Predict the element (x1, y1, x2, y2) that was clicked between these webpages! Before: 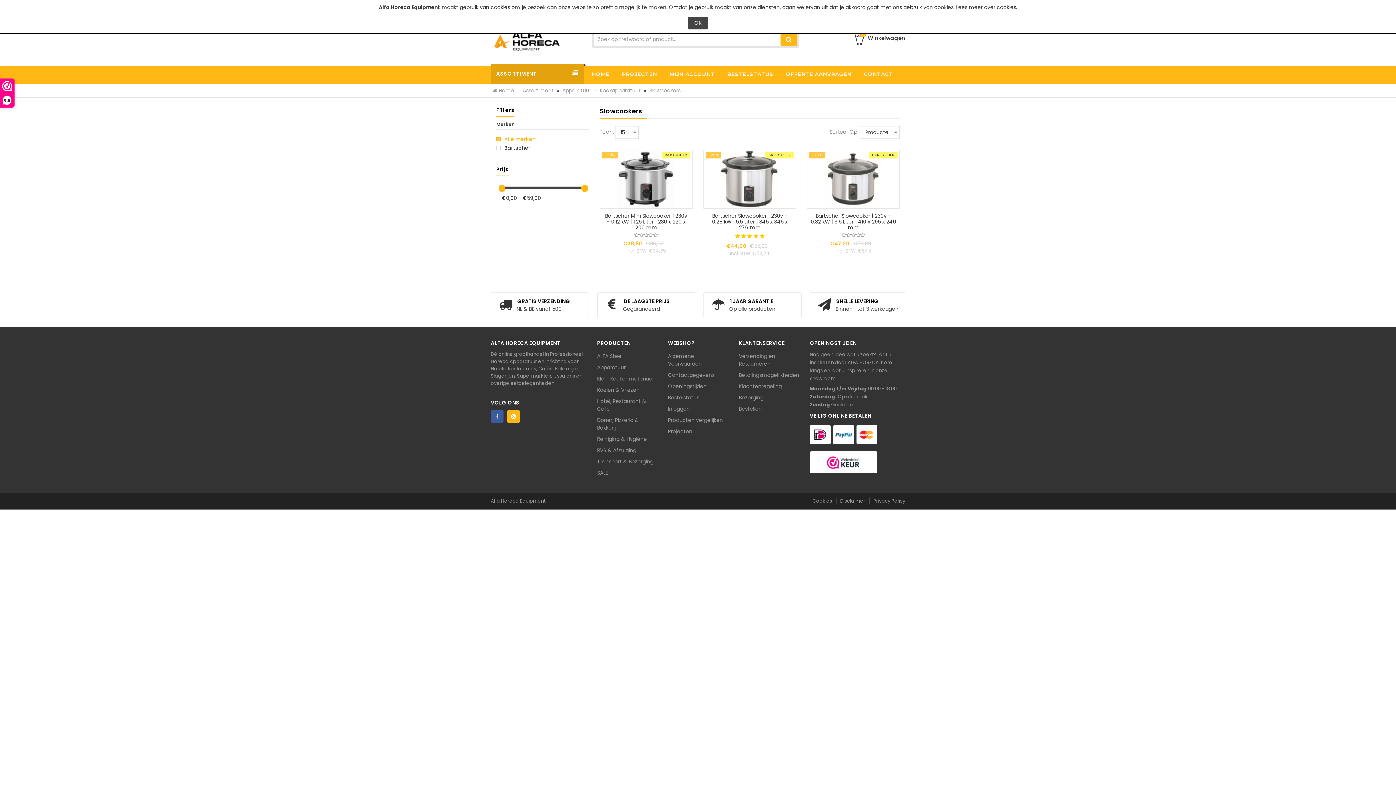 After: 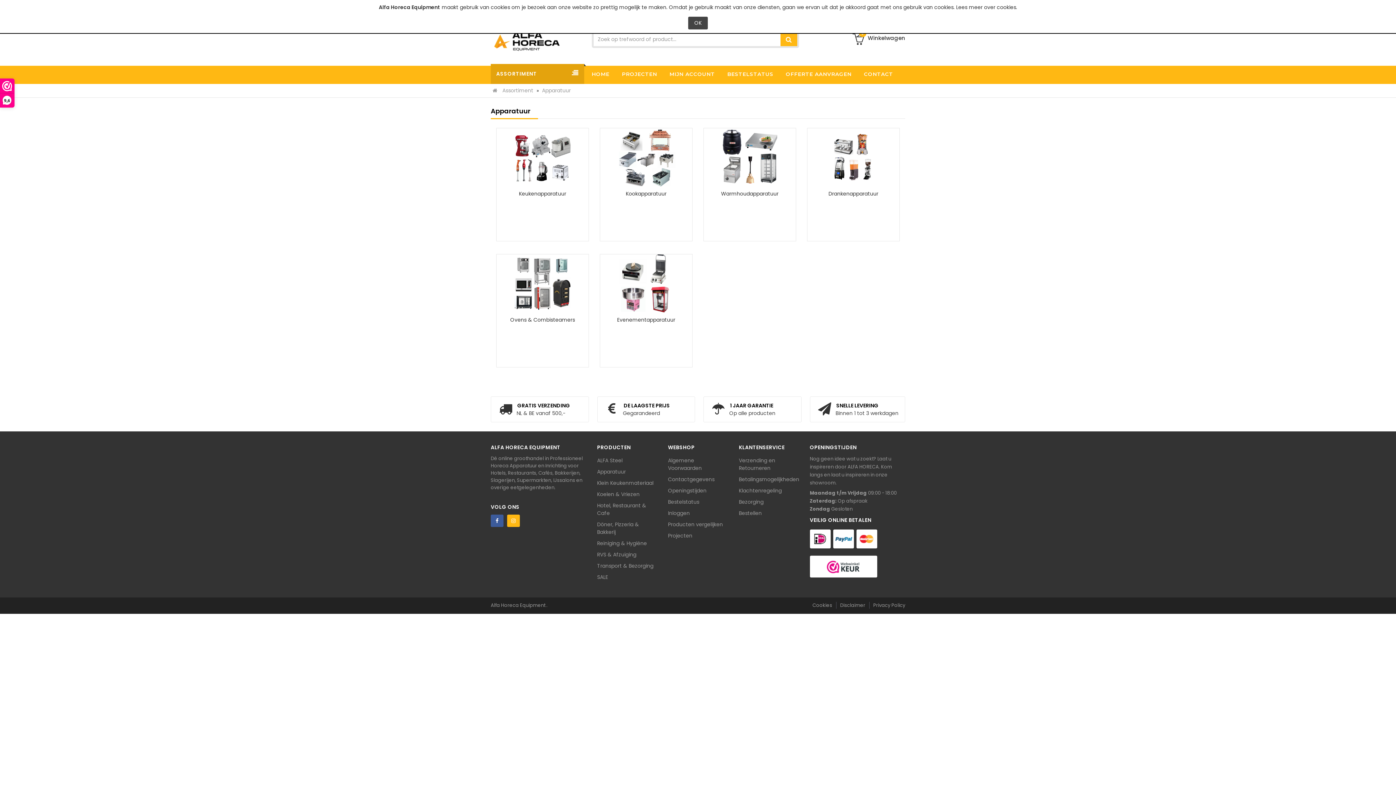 Action: bbox: (560, 86, 594, 94) label: Apparatuur 